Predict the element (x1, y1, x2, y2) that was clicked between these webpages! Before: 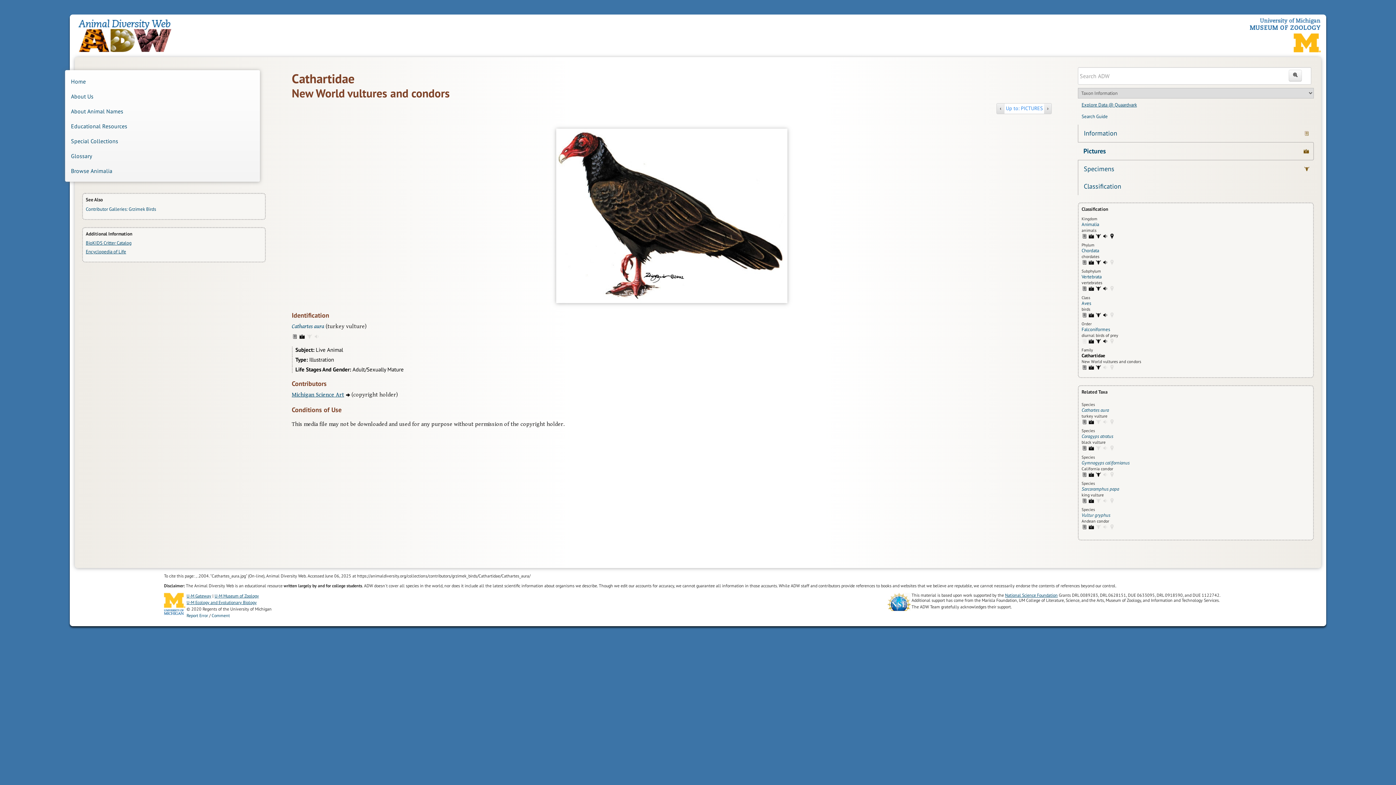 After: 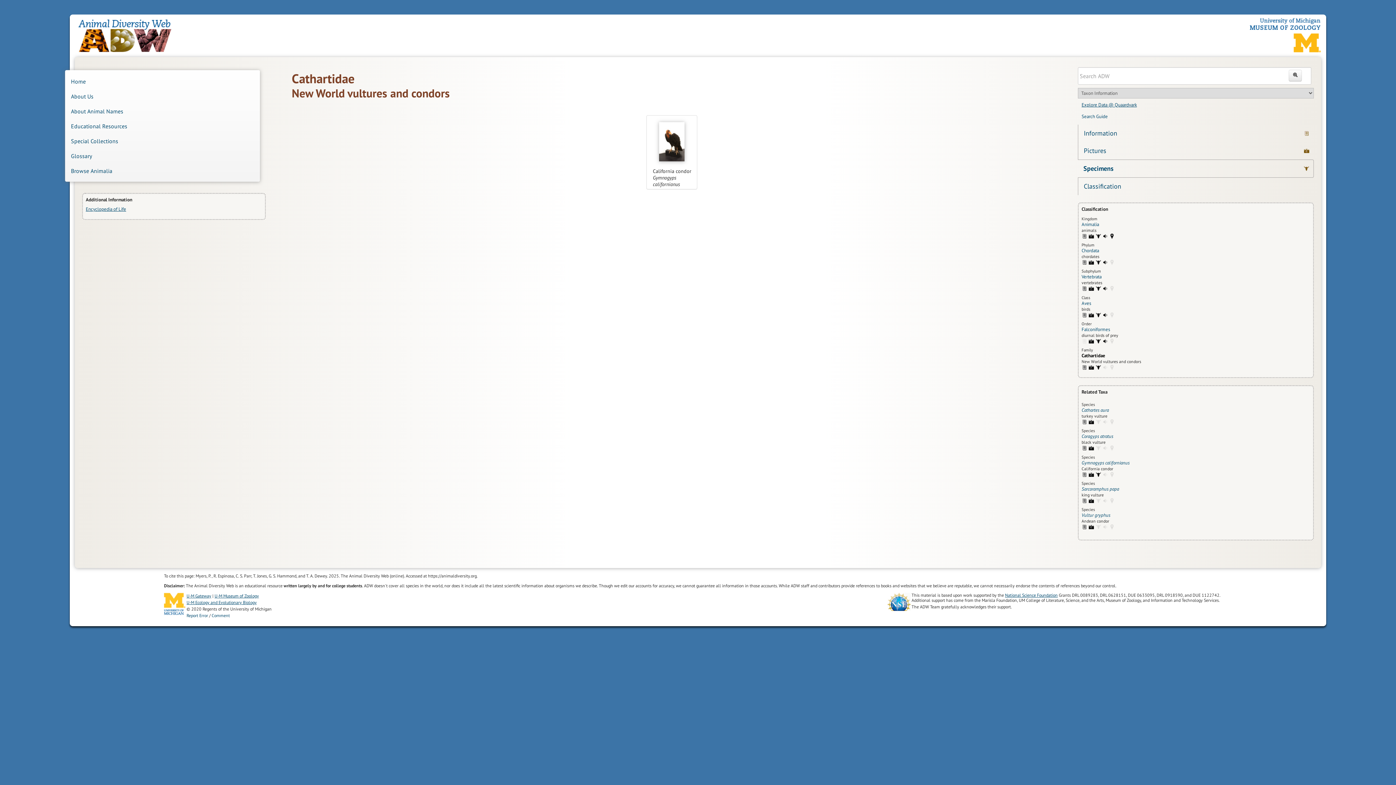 Action: label: Specimens bbox: (1078, 160, 1309, 177)